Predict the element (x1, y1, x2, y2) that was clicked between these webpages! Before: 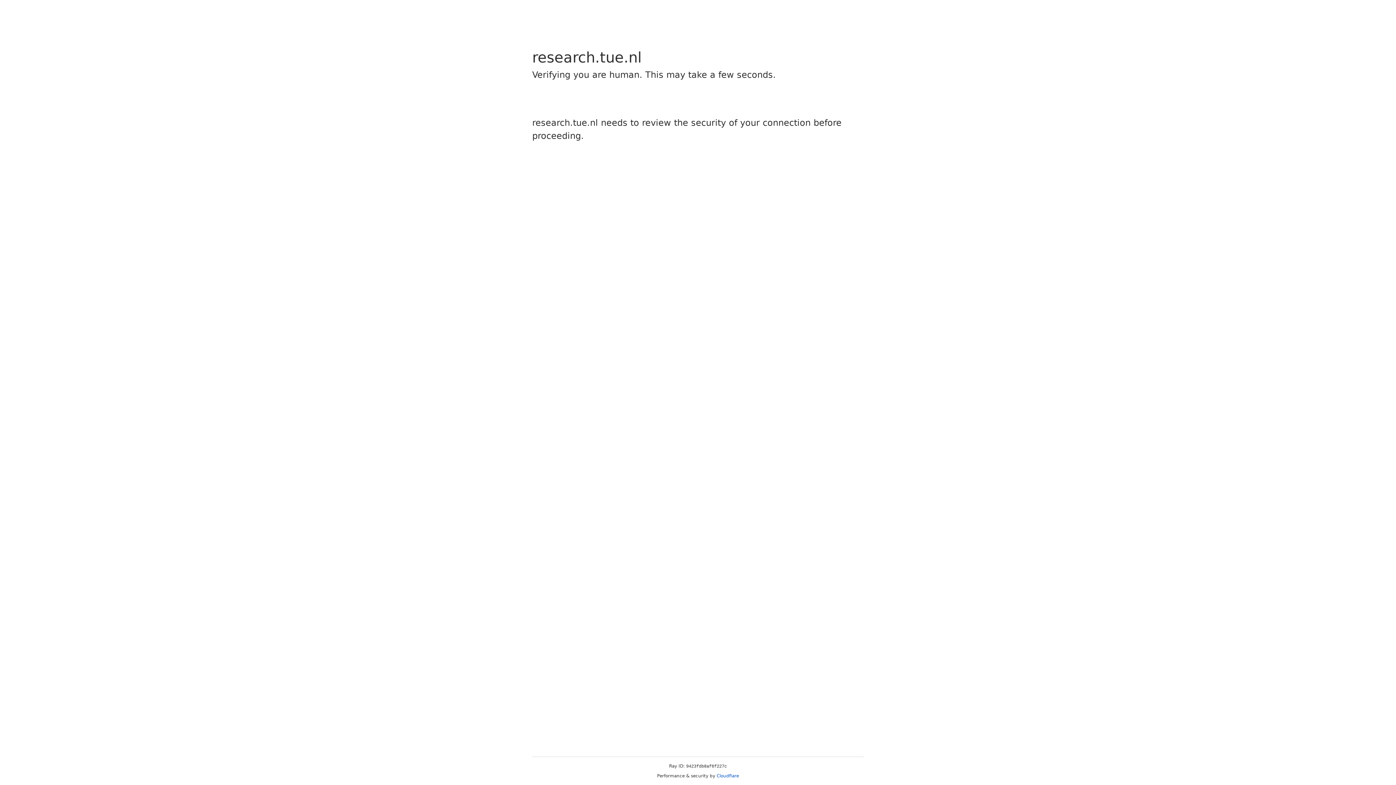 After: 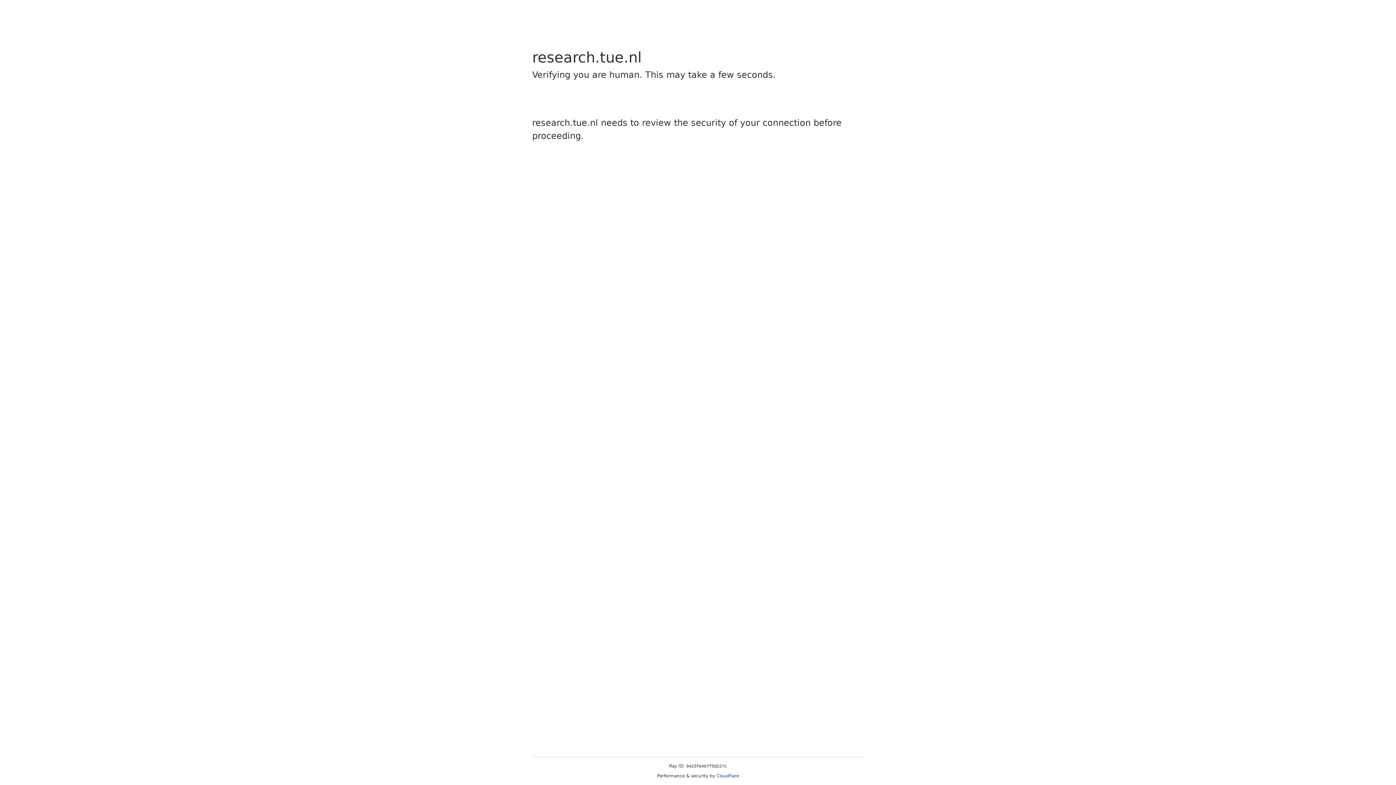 Action: label: Cloudflare bbox: (716, 773, 739, 778)